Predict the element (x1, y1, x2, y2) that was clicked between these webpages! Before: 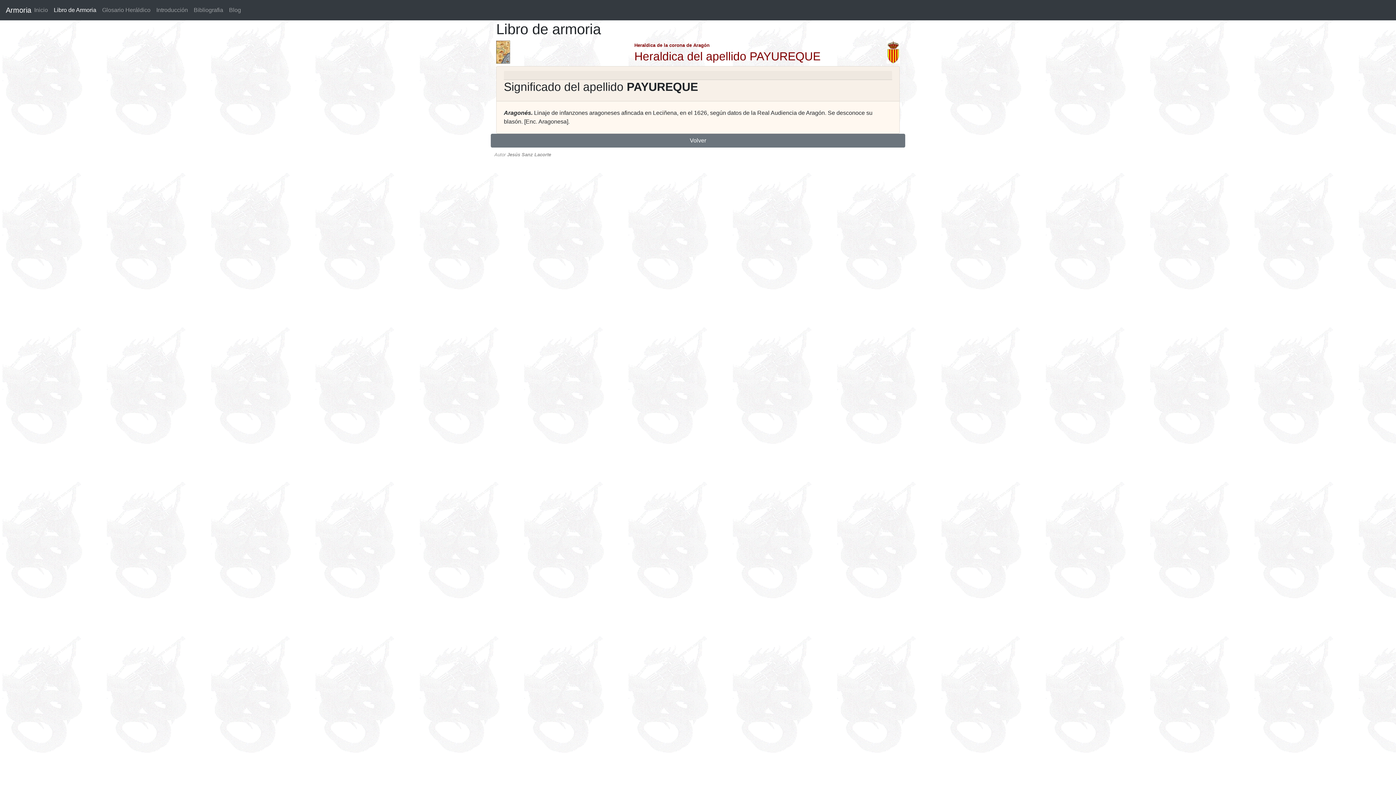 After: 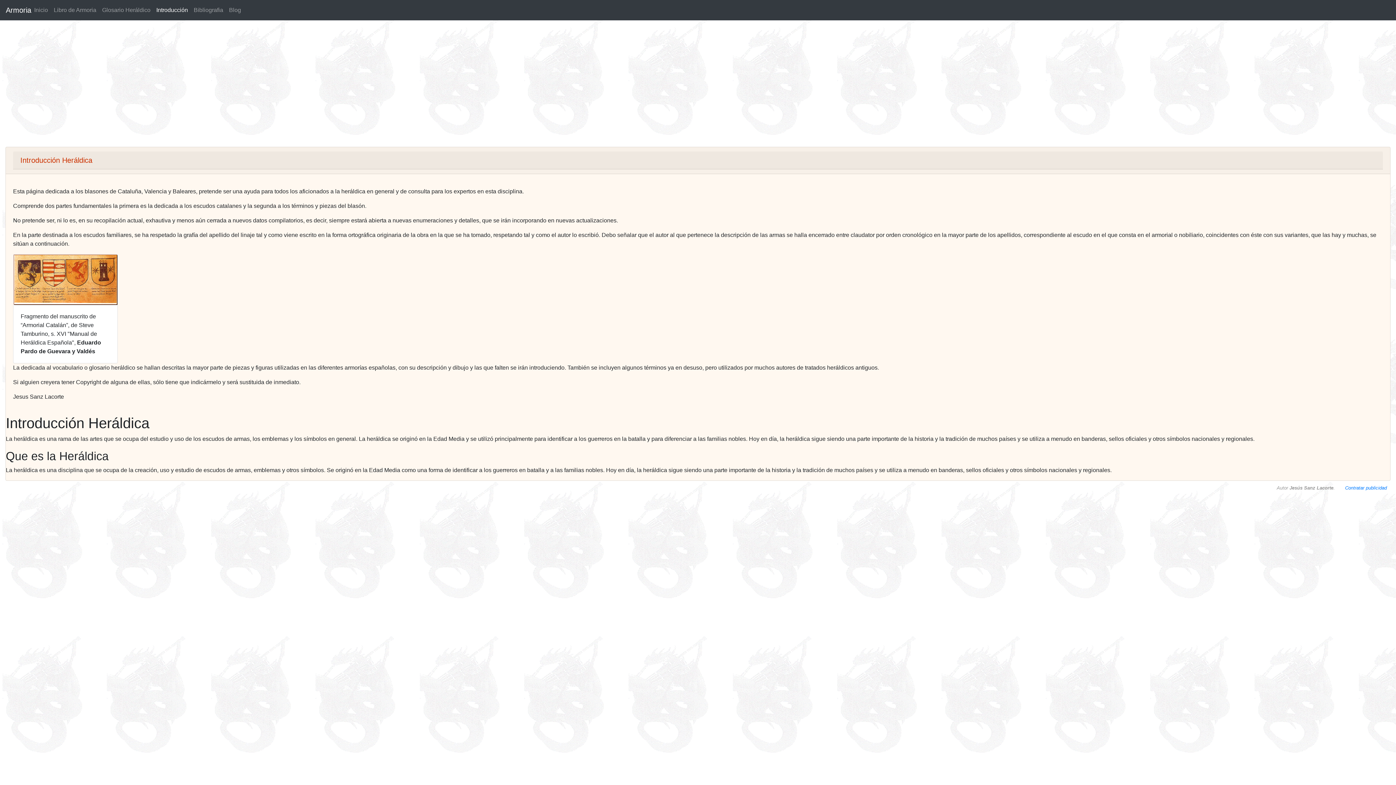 Action: label: Introducción bbox: (153, 2, 190, 17)